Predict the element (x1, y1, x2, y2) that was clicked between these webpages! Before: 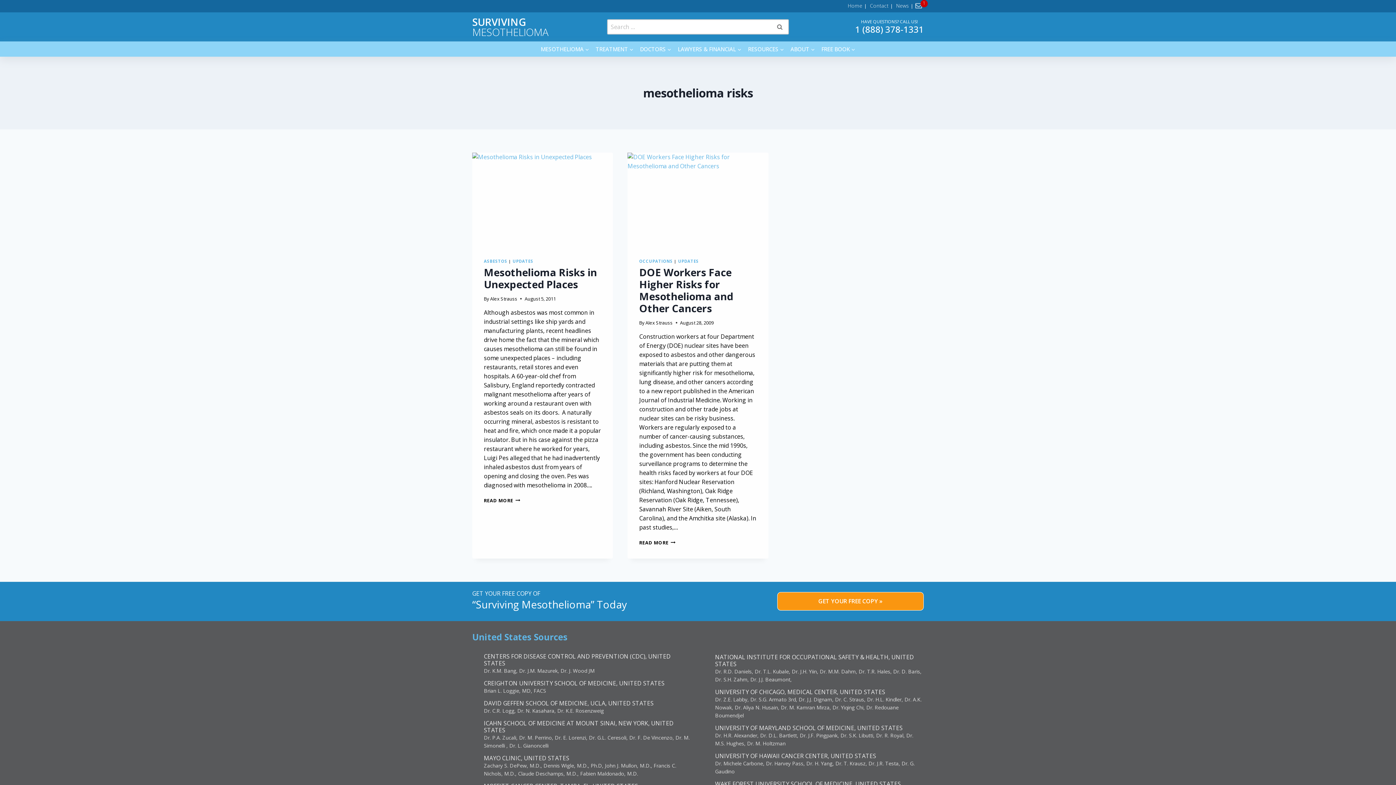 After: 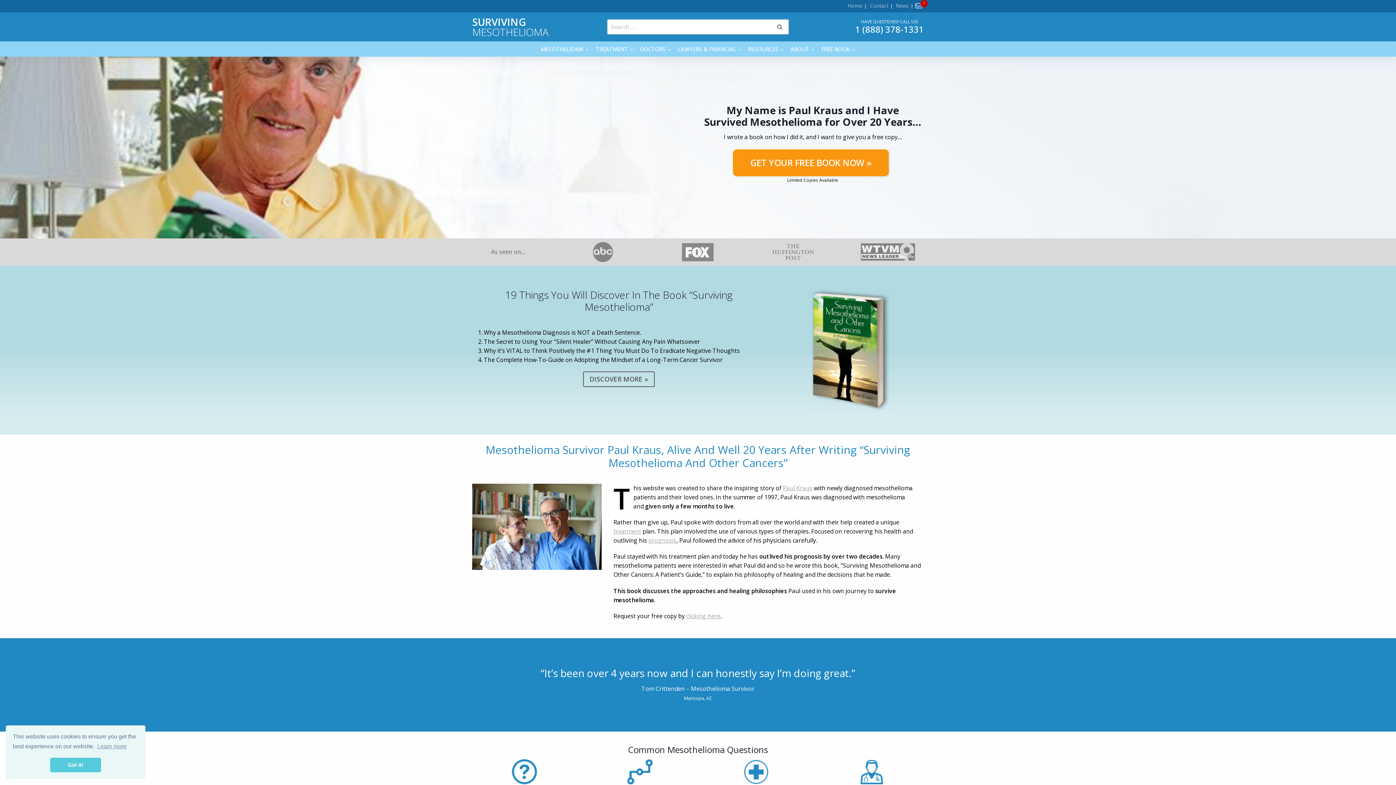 Action: bbox: (841, 0, 862, 12) label: Home